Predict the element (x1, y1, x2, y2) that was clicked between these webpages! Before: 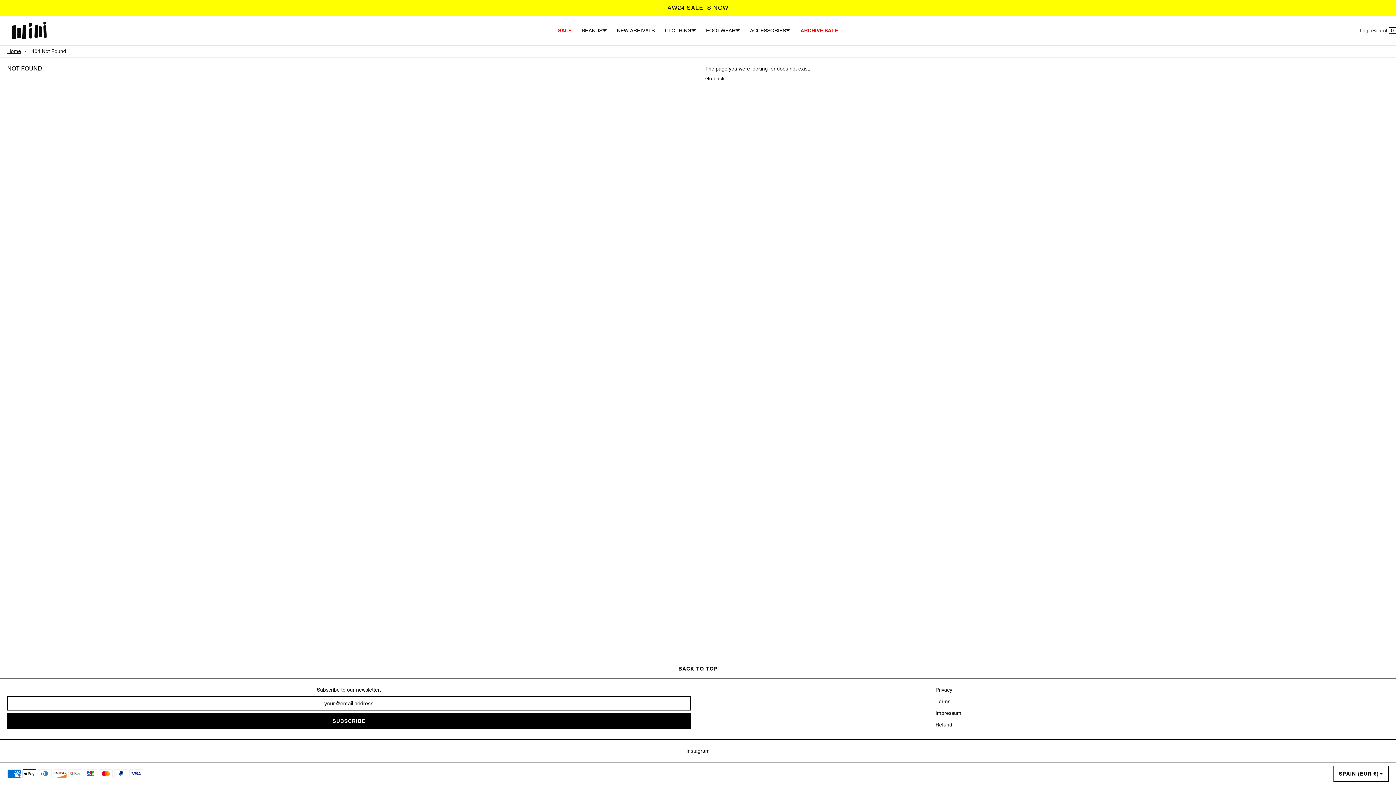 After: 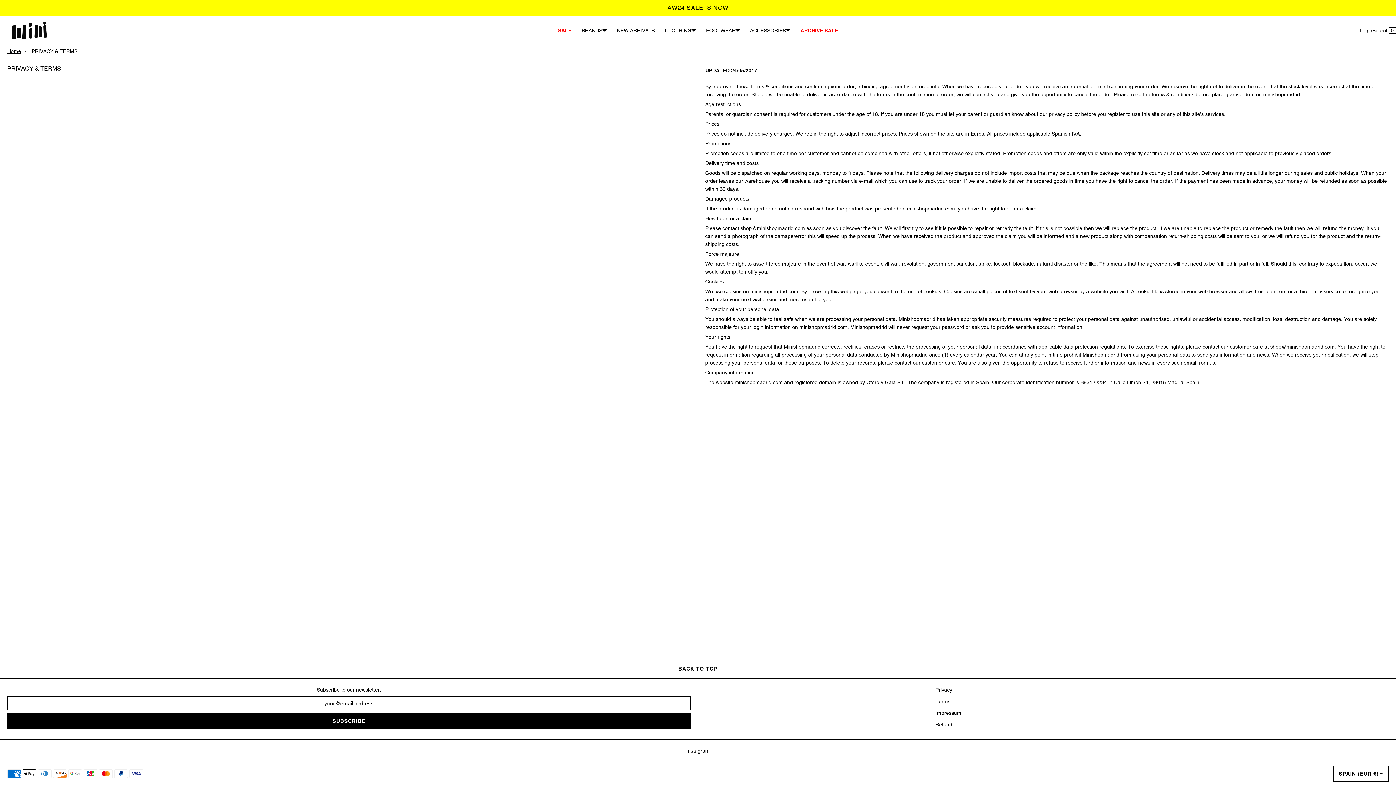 Action: label: Privacy bbox: (935, 682, 952, 698)